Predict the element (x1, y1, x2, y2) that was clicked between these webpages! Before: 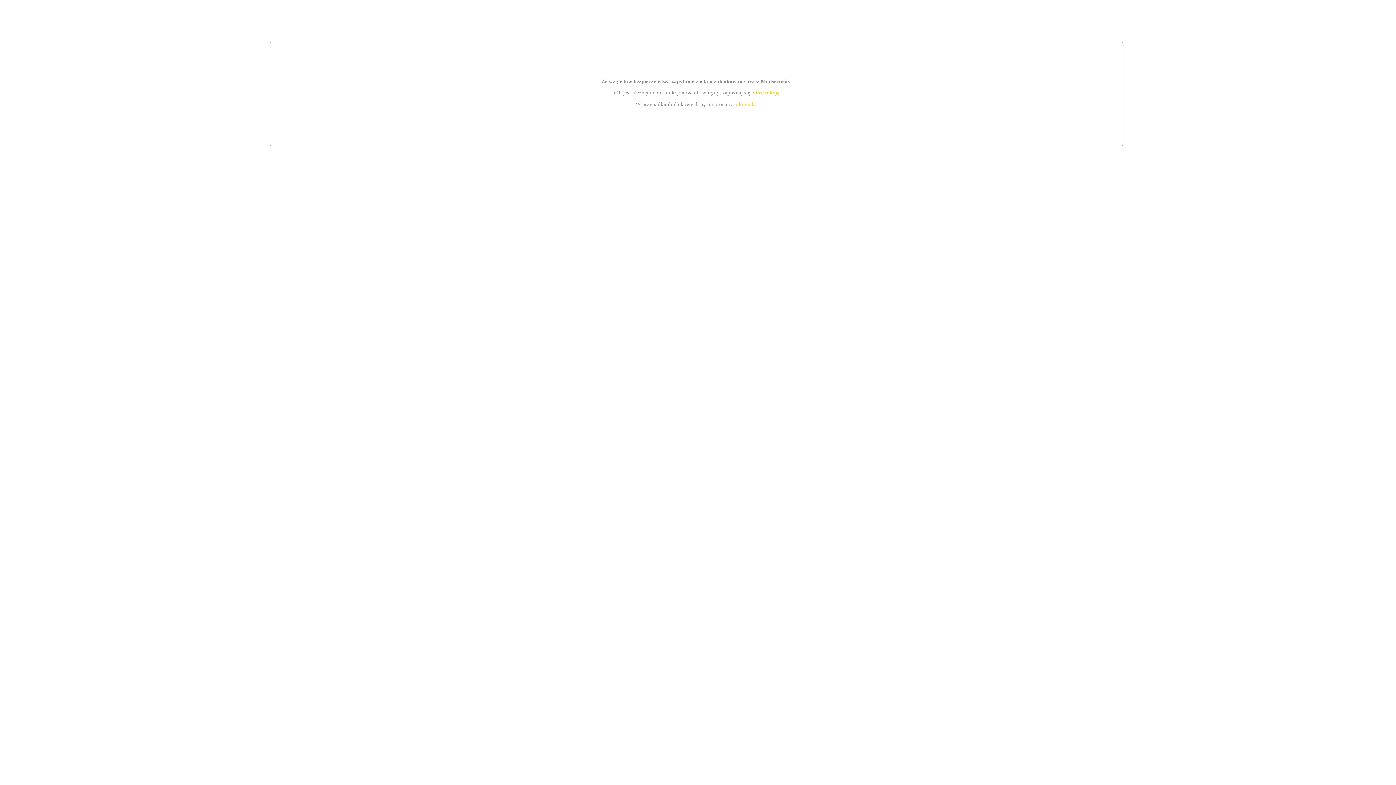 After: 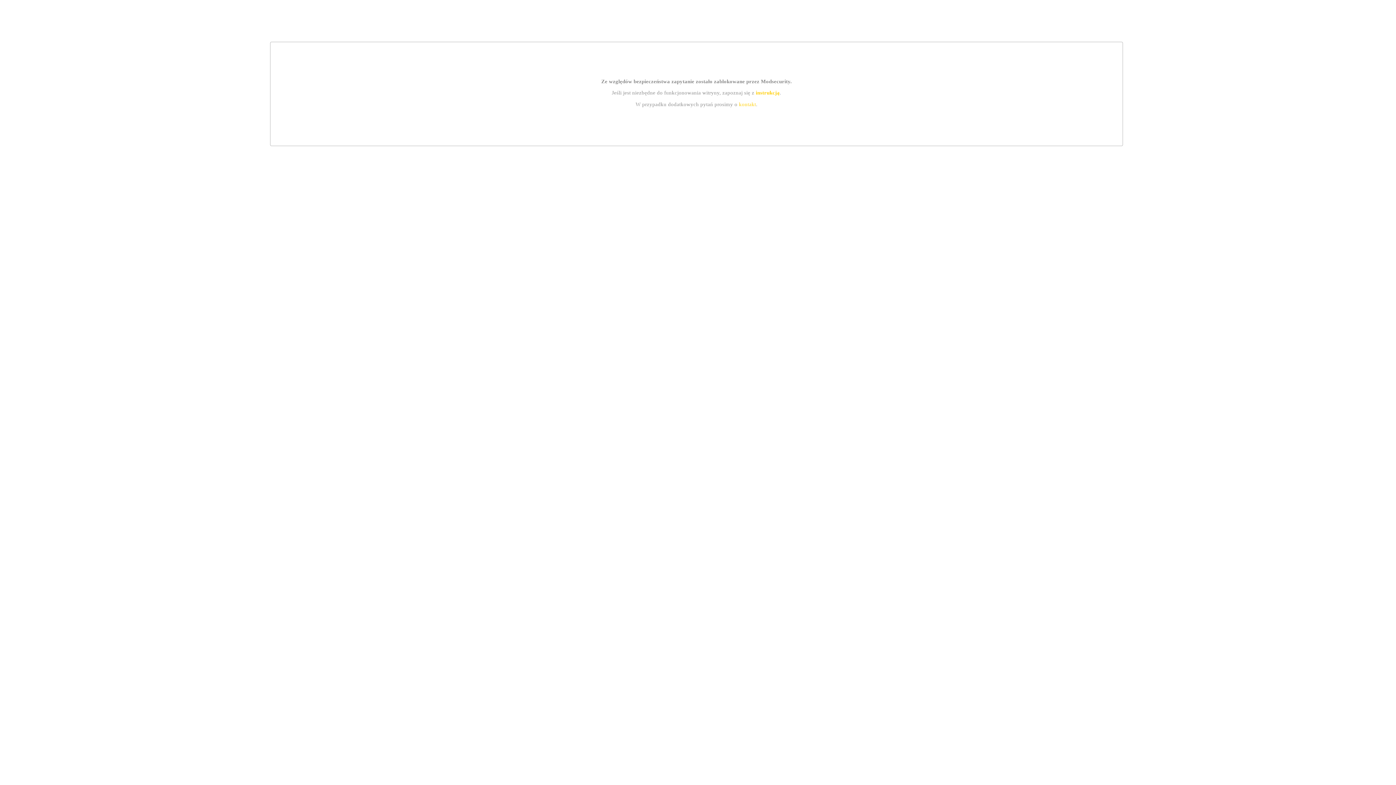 Action: bbox: (755, 89, 779, 95) label: instrukcją